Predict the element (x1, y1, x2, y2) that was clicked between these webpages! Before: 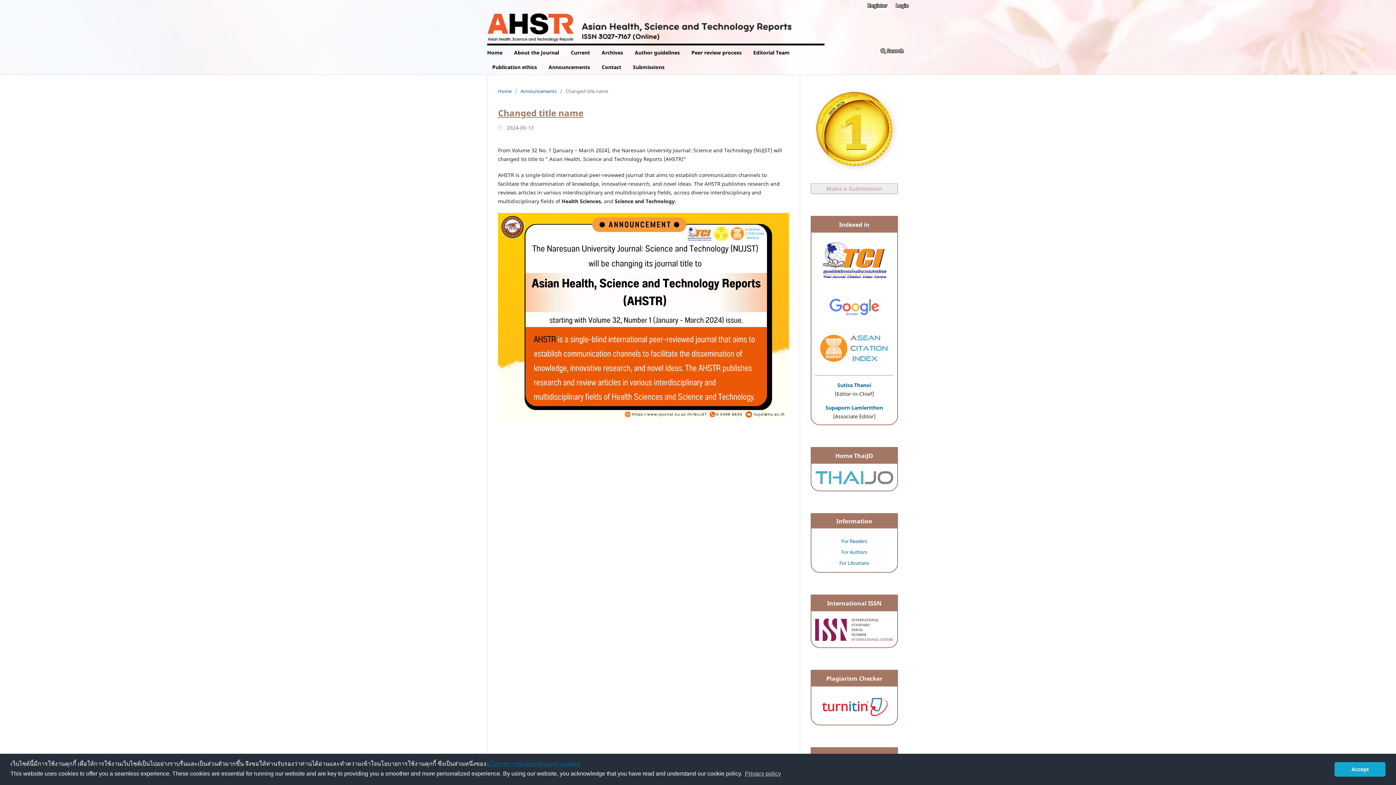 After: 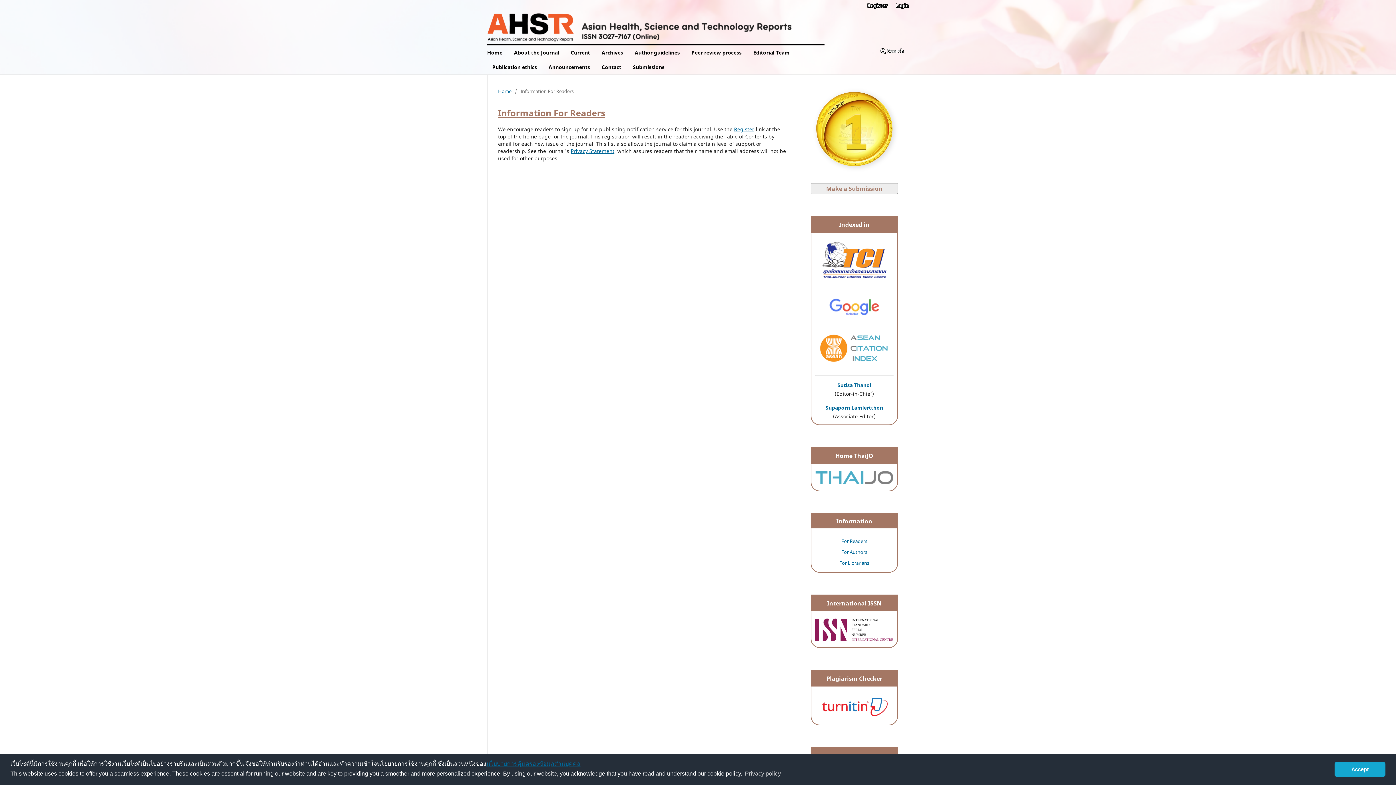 Action: label: For Readers bbox: (841, 538, 867, 544)